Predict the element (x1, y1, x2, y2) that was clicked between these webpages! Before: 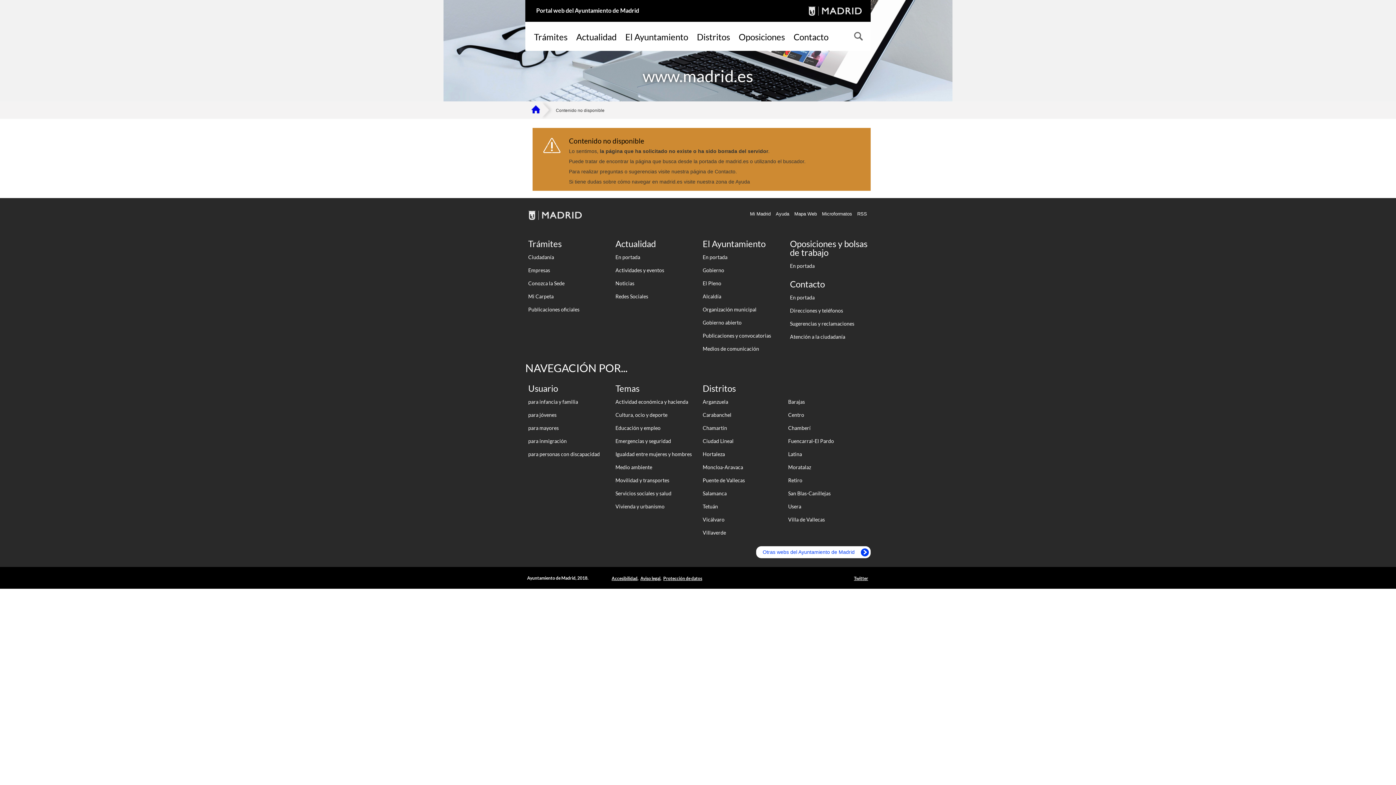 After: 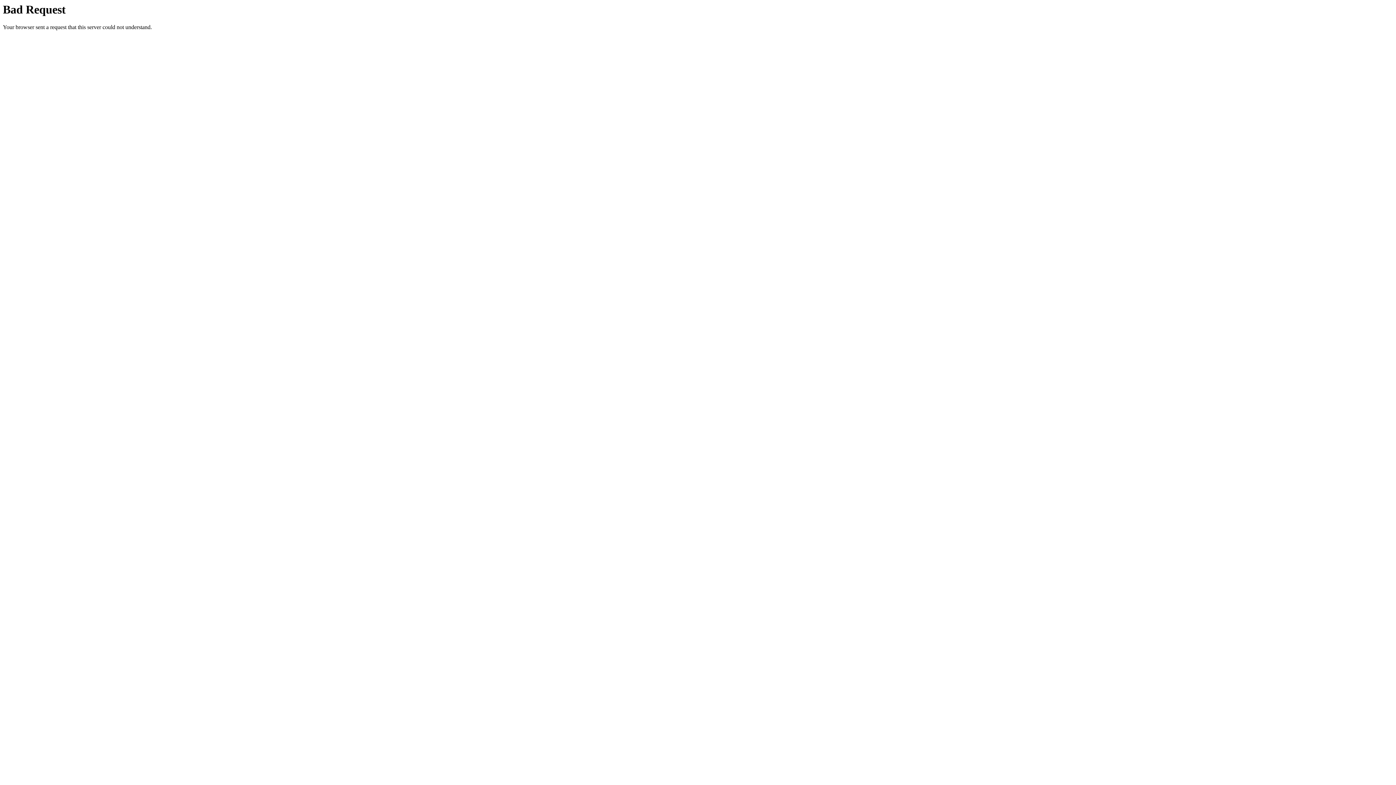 Action: bbox: (612, 421, 696, 434) label: Educación y empleo